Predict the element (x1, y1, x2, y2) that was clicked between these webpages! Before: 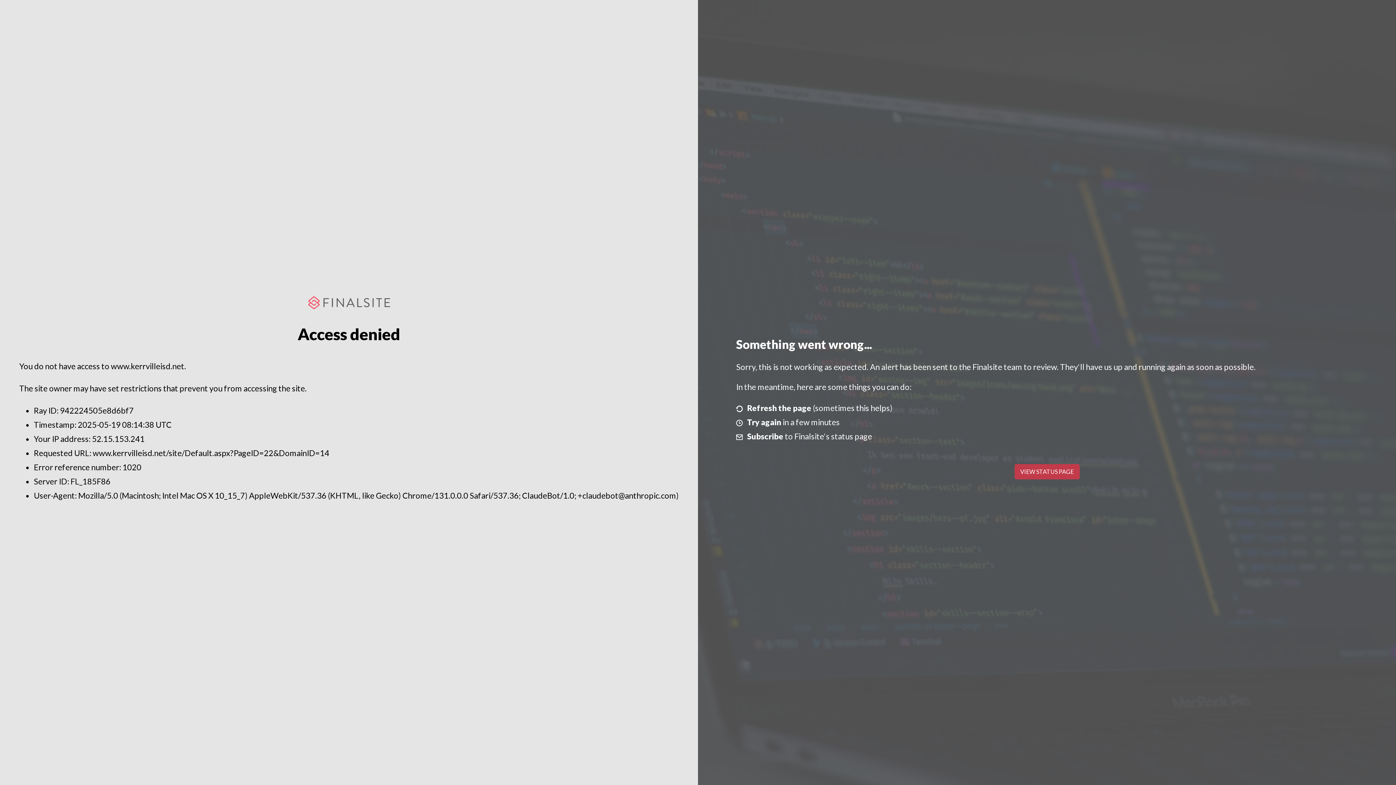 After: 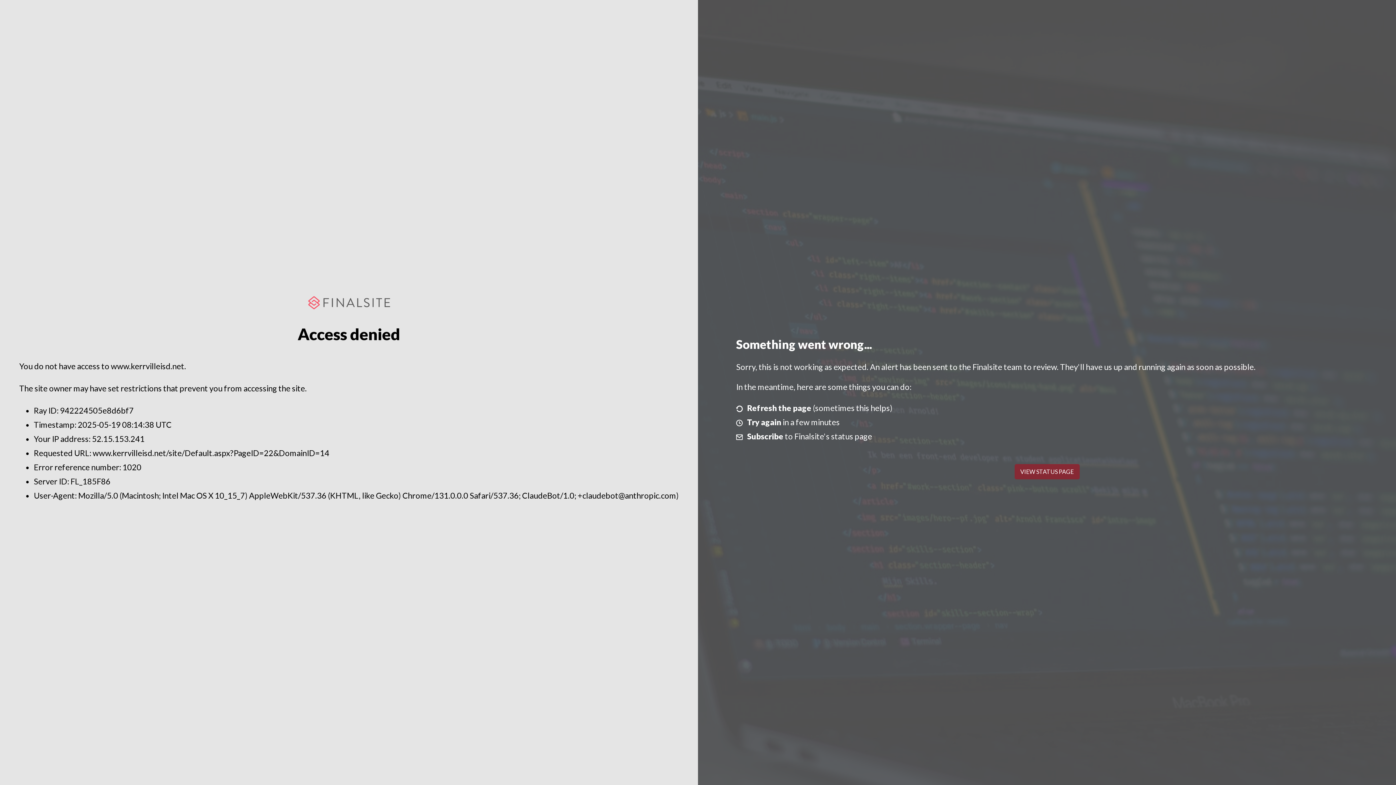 Action: label: VIEW STATUS PAGE bbox: (1014, 464, 1079, 479)